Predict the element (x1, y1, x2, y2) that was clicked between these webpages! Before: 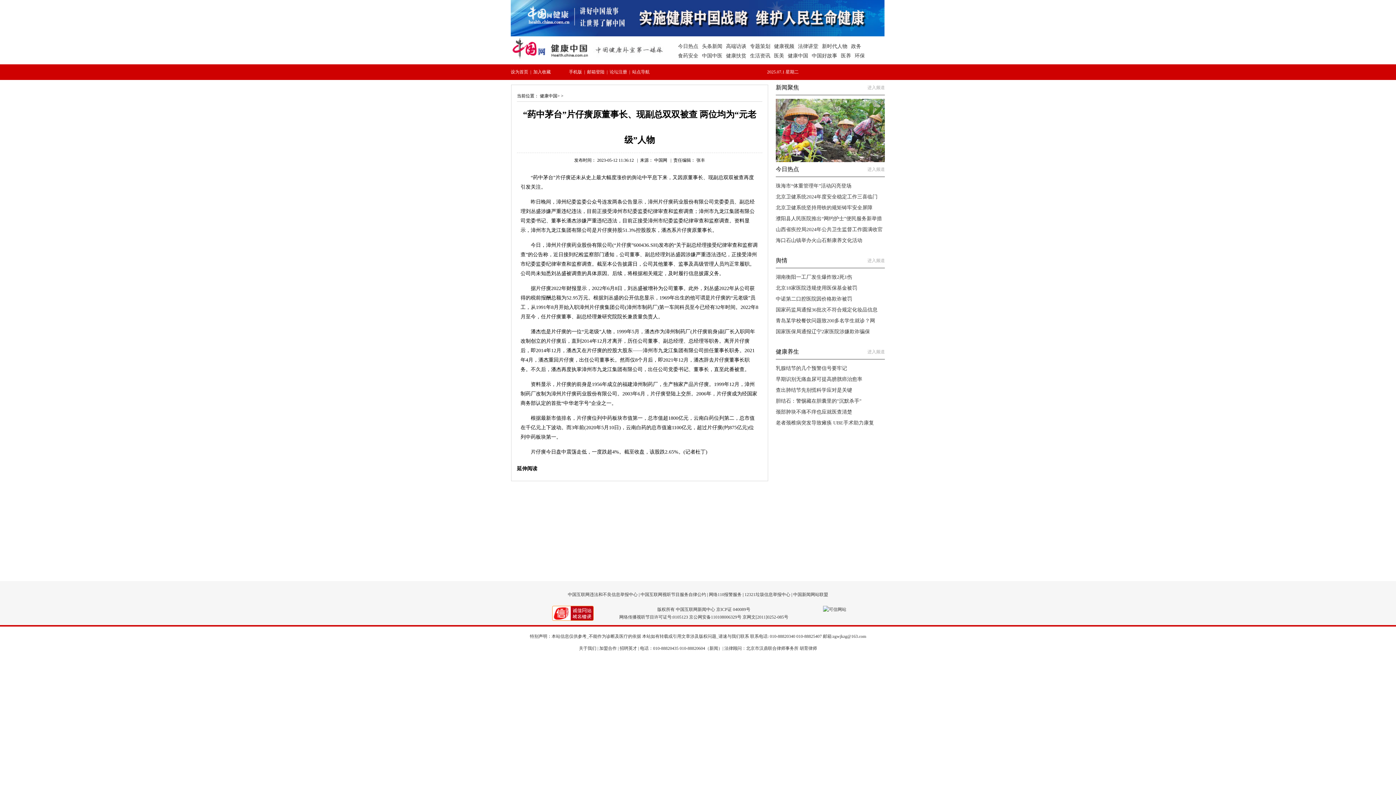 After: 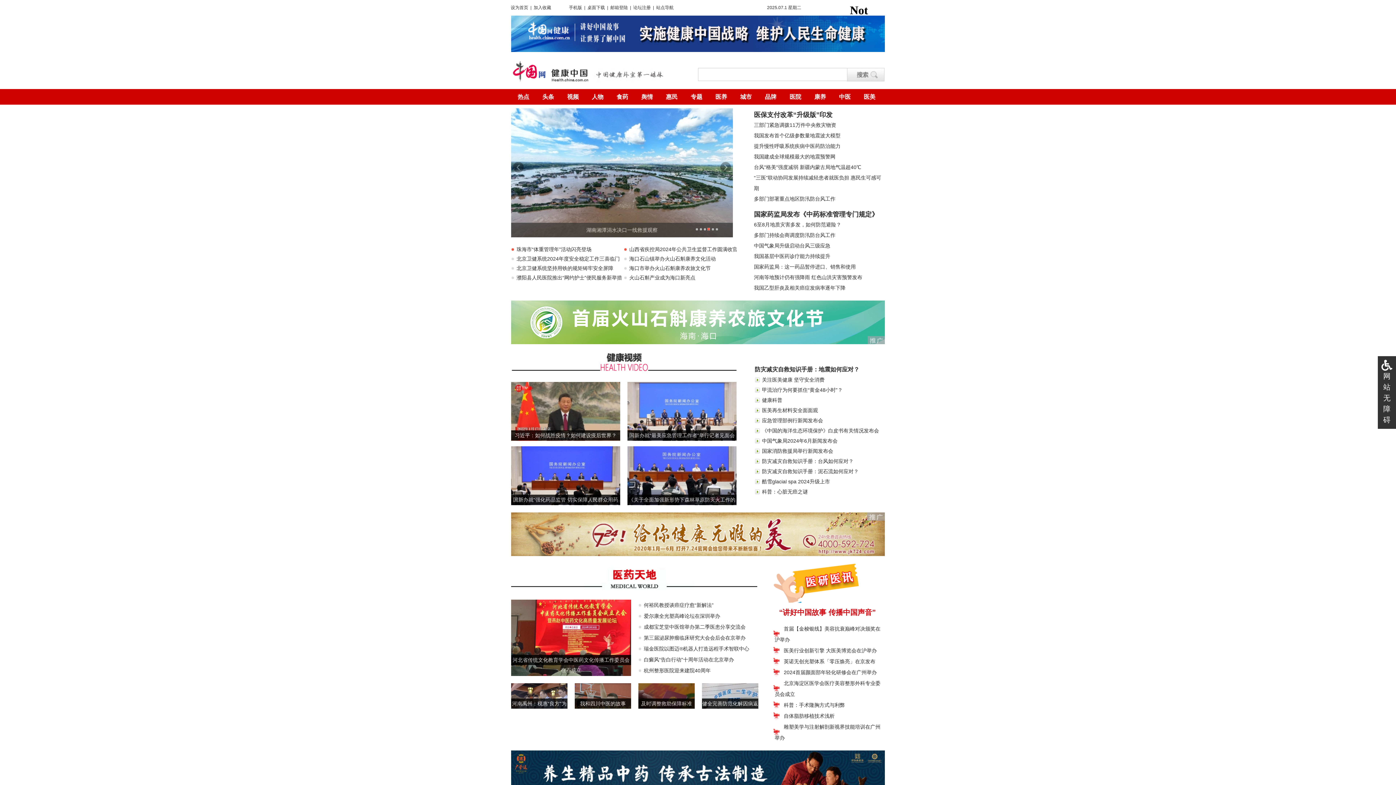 Action: label: 健康中国 bbox: (540, 93, 557, 98)